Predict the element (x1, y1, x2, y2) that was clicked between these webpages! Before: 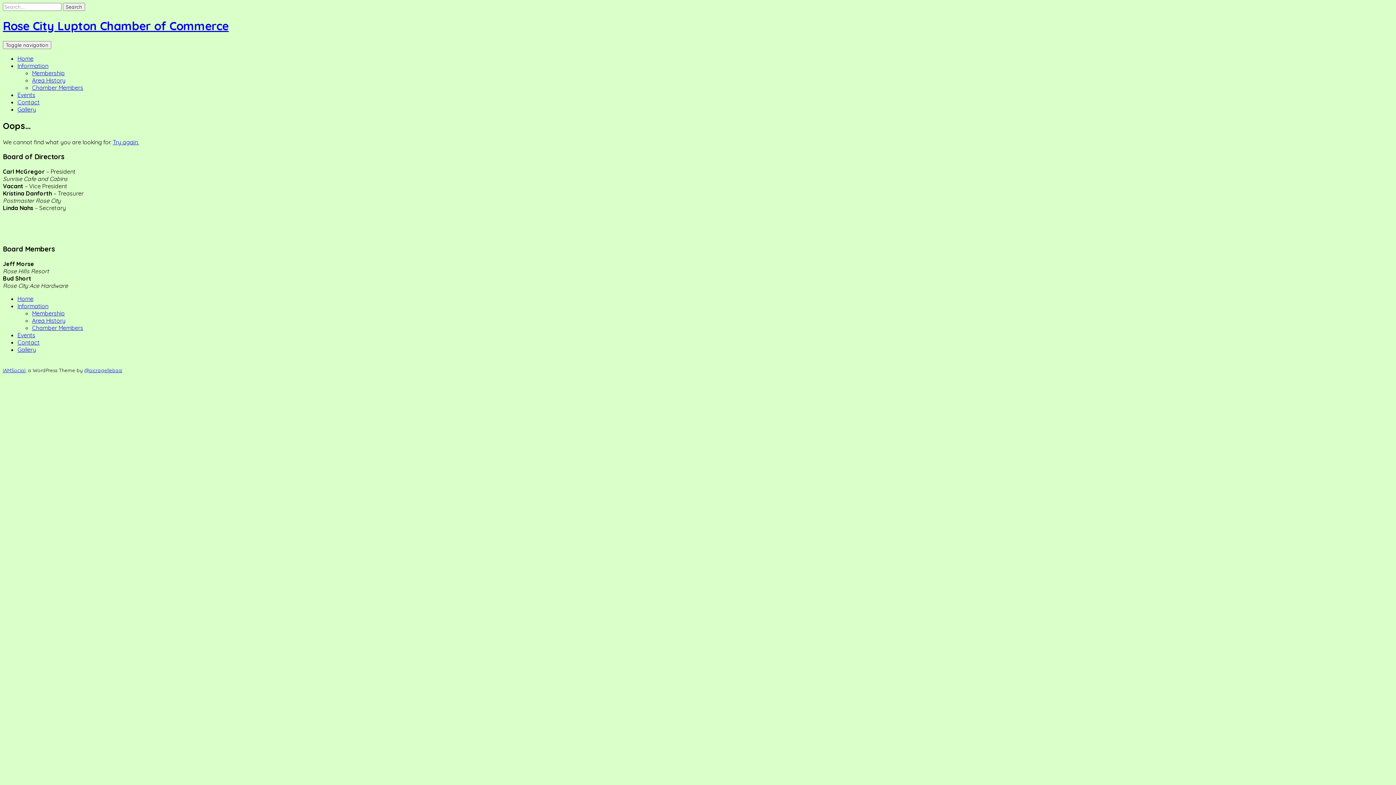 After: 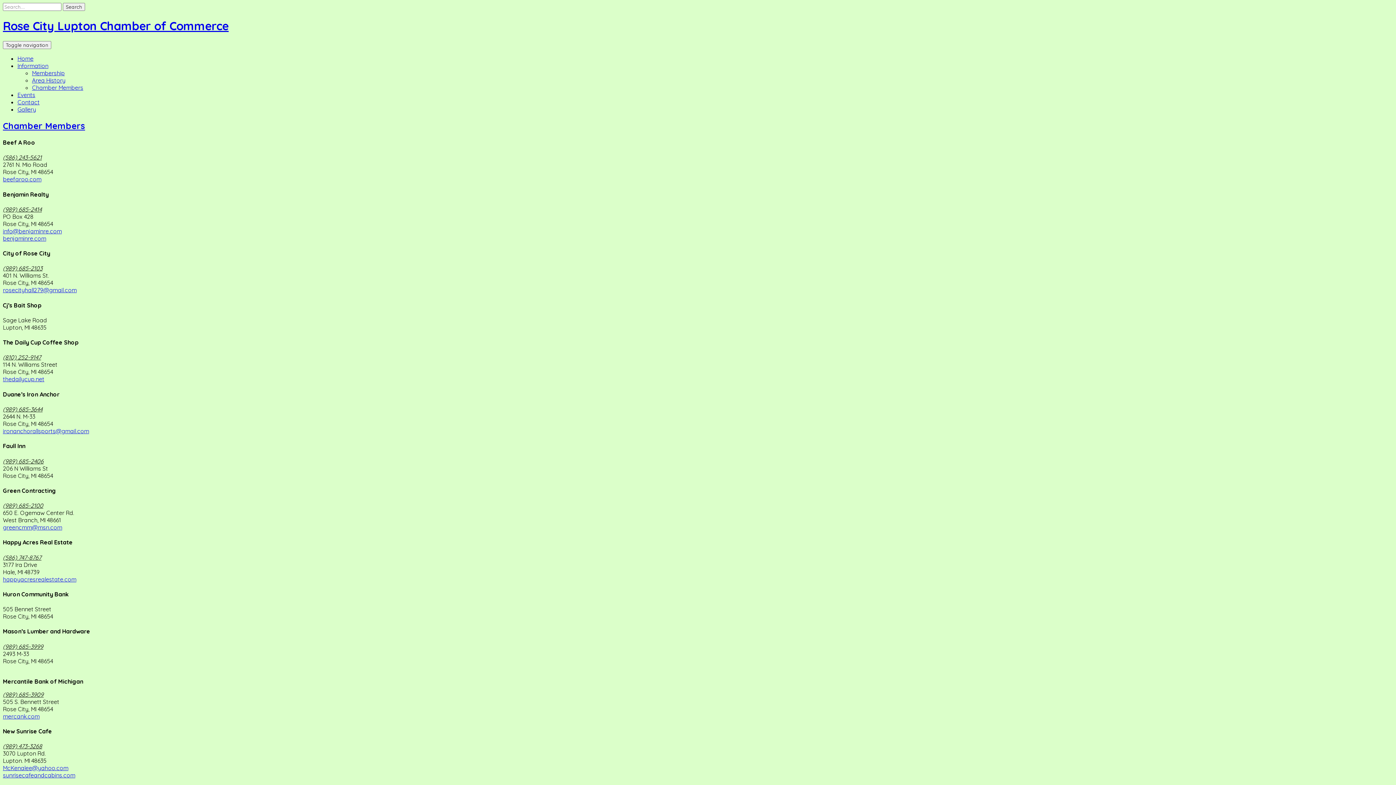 Action: bbox: (32, 324, 83, 331) label: Chamber Members